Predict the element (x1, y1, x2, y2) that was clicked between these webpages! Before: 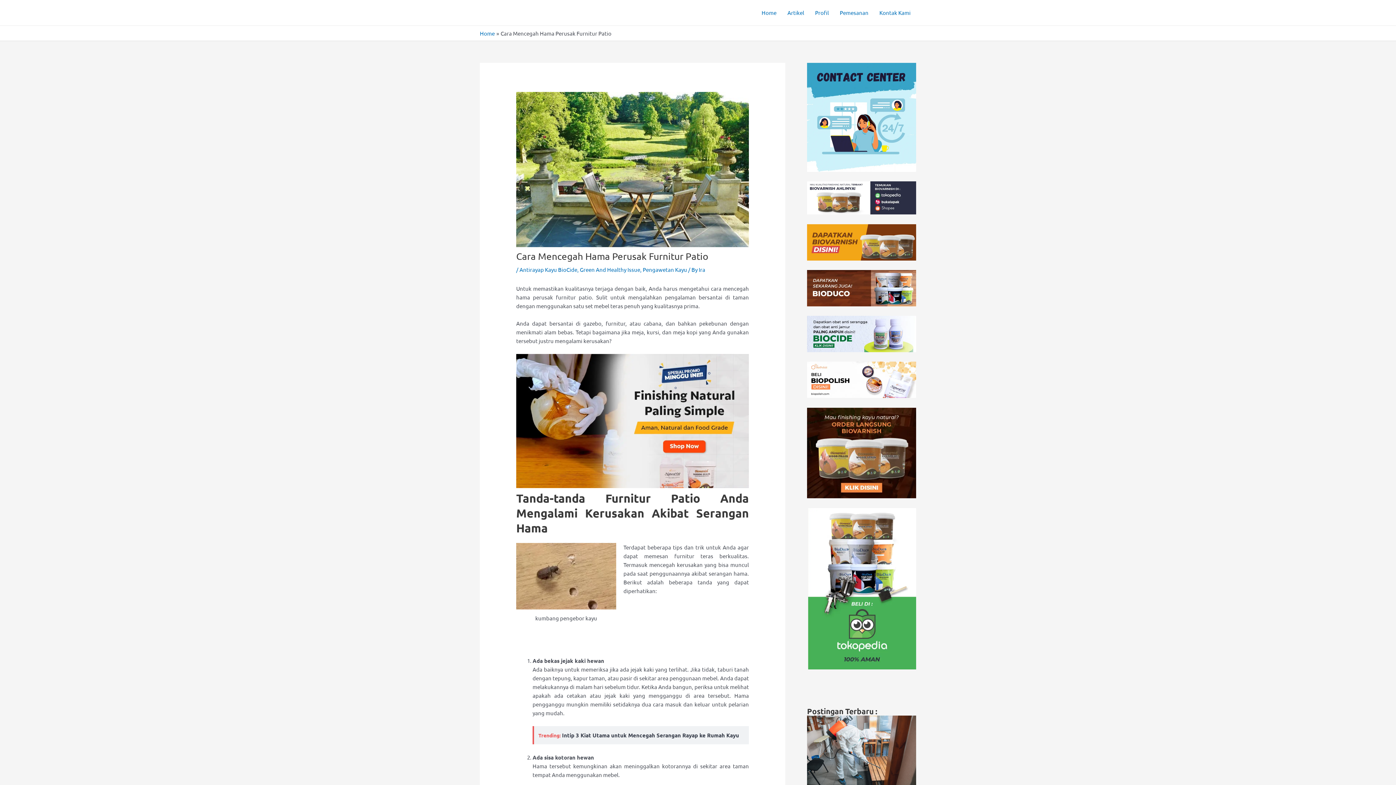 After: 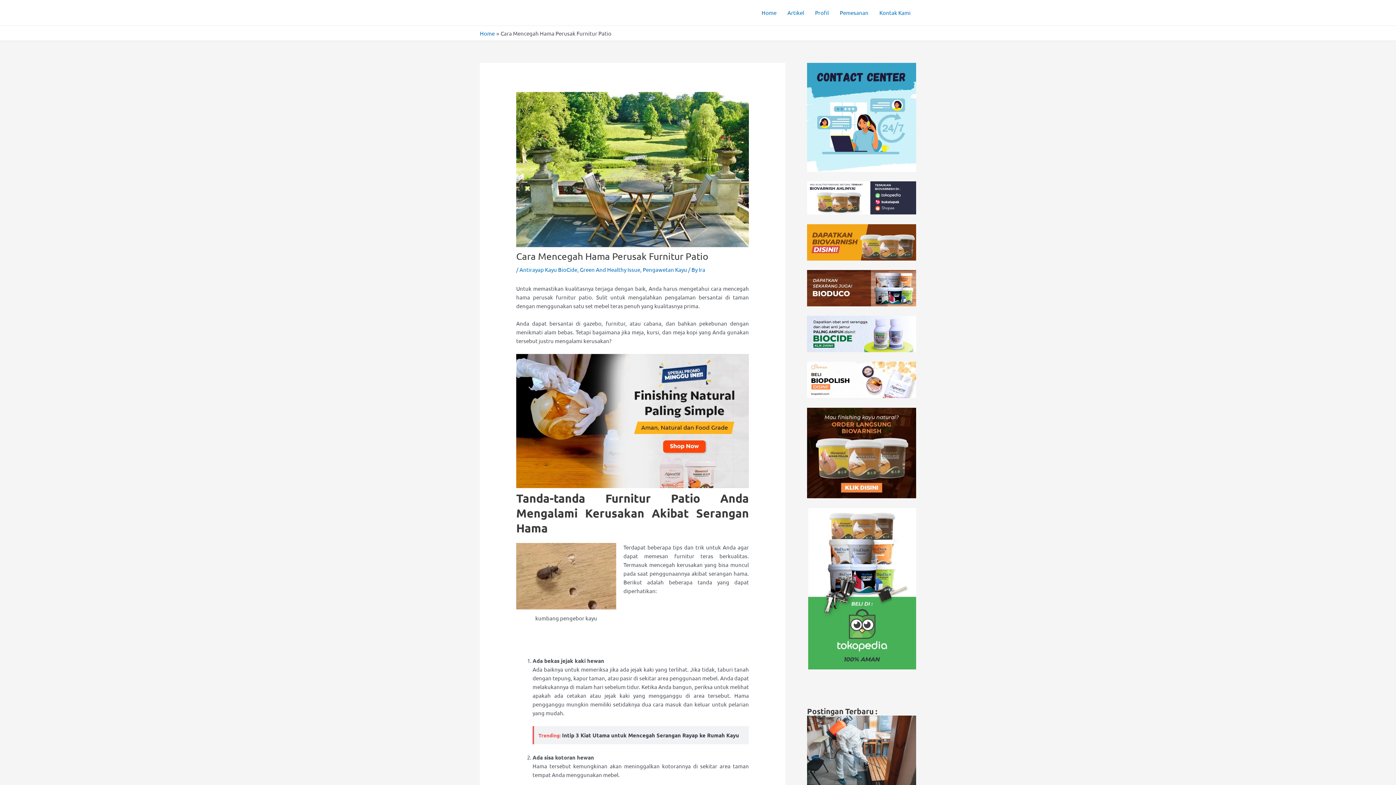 Action: bbox: (807, 584, 916, 591)